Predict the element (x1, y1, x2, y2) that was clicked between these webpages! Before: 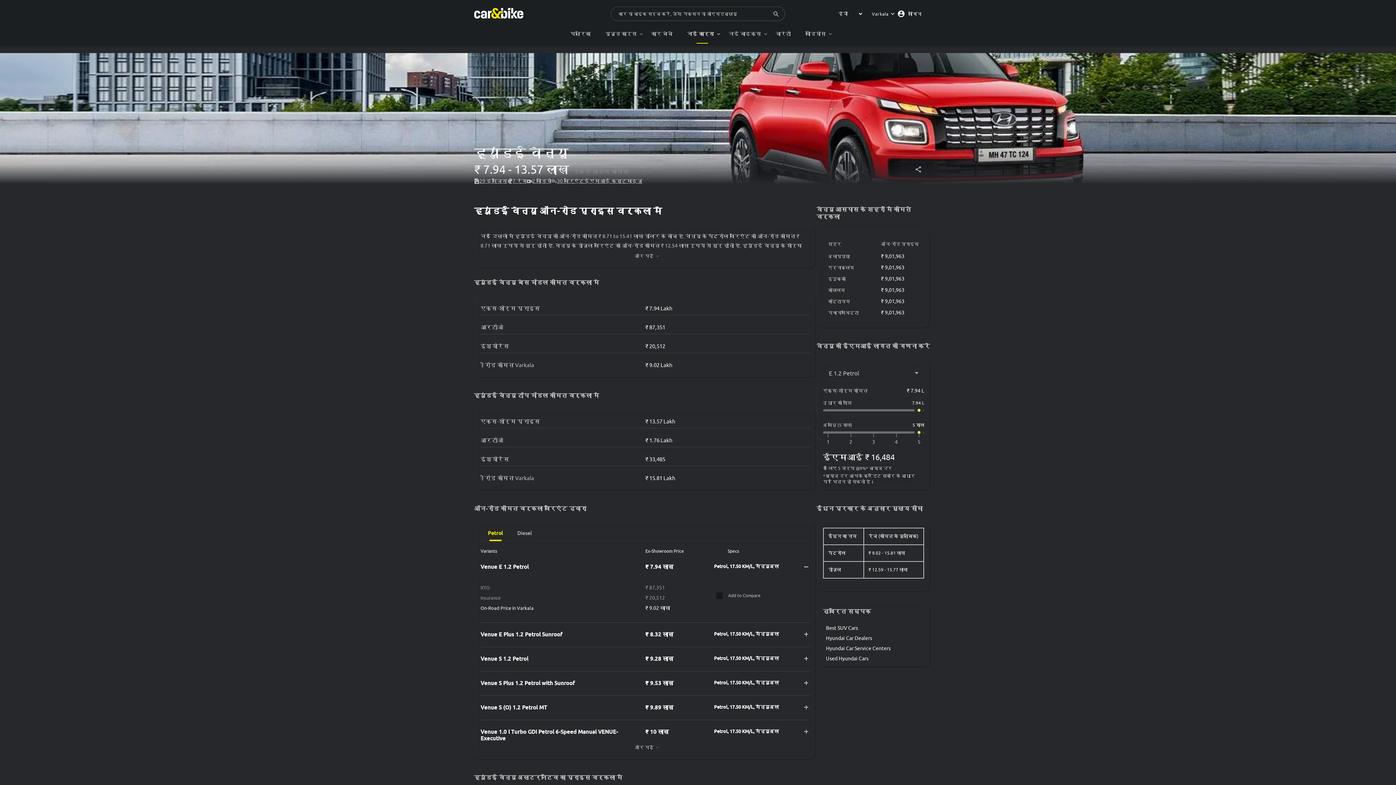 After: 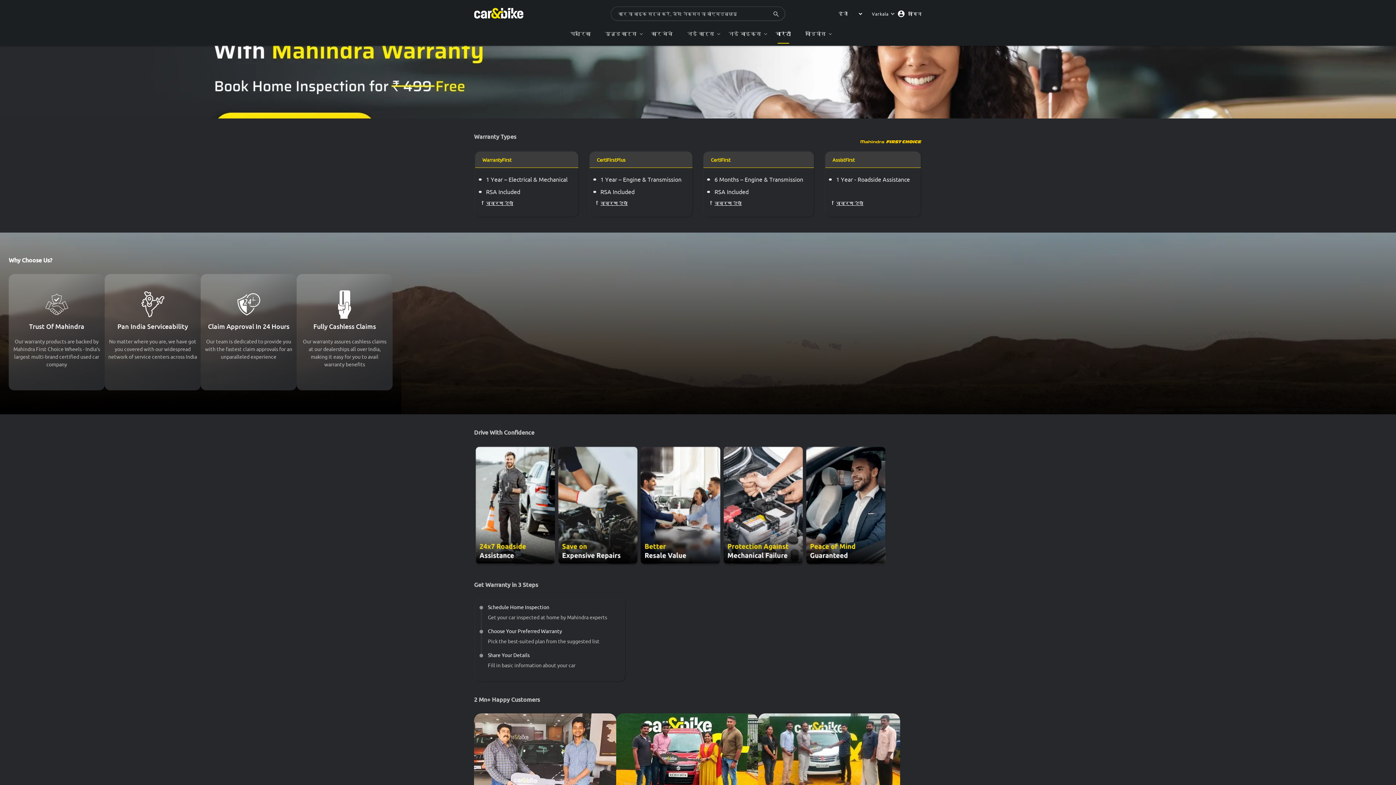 Action: bbox: (768, 24, 798, 43) label: वारंटी